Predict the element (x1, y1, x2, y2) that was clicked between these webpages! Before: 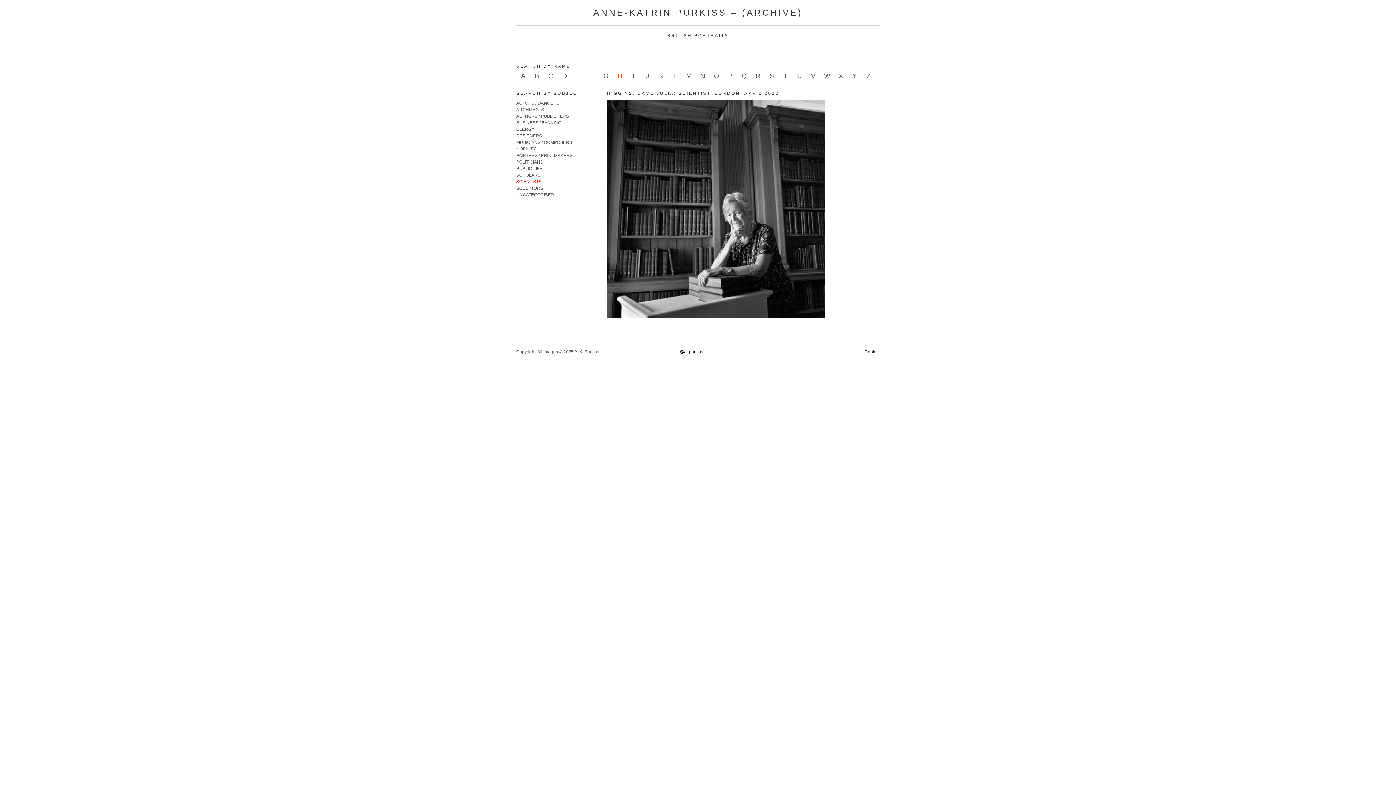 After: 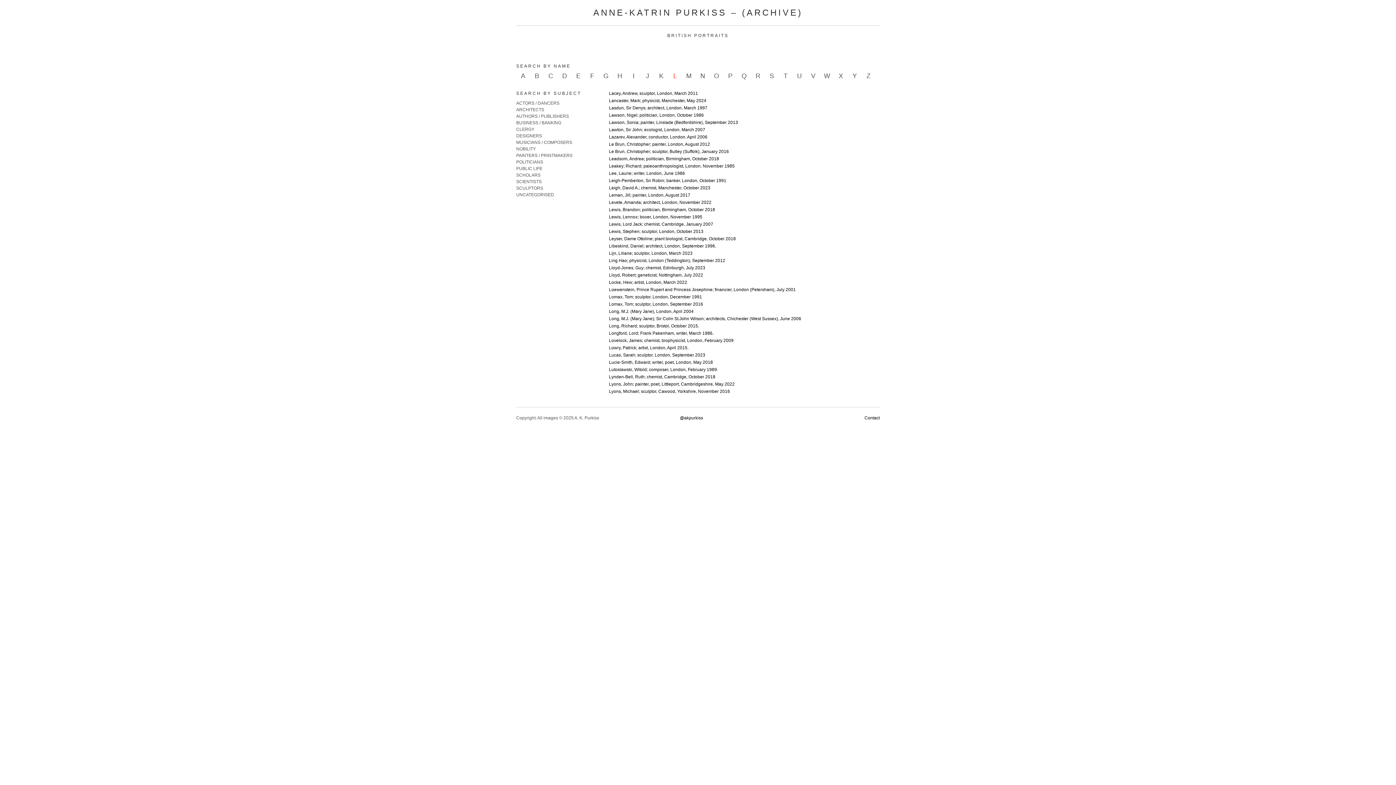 Action: bbox: (673, 72, 677, 79) label: L